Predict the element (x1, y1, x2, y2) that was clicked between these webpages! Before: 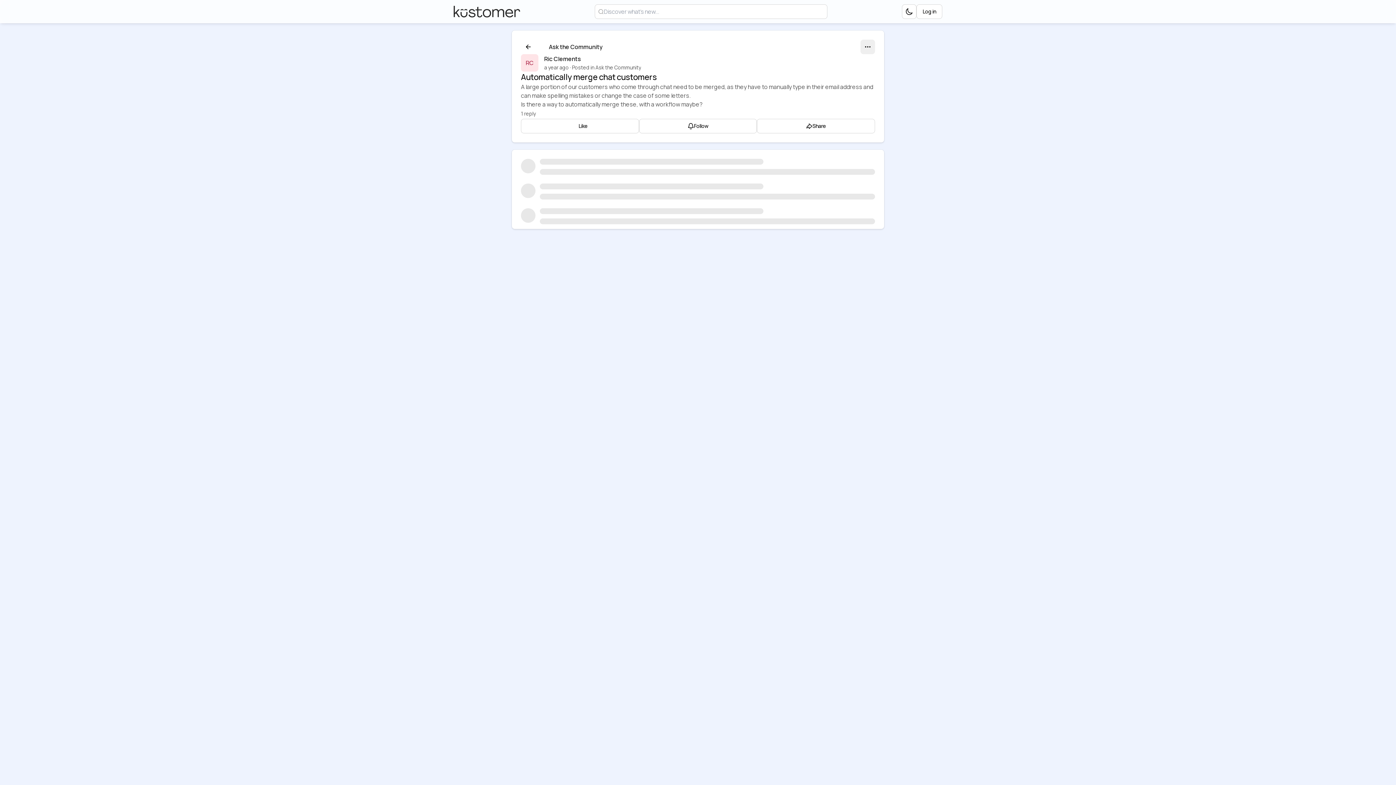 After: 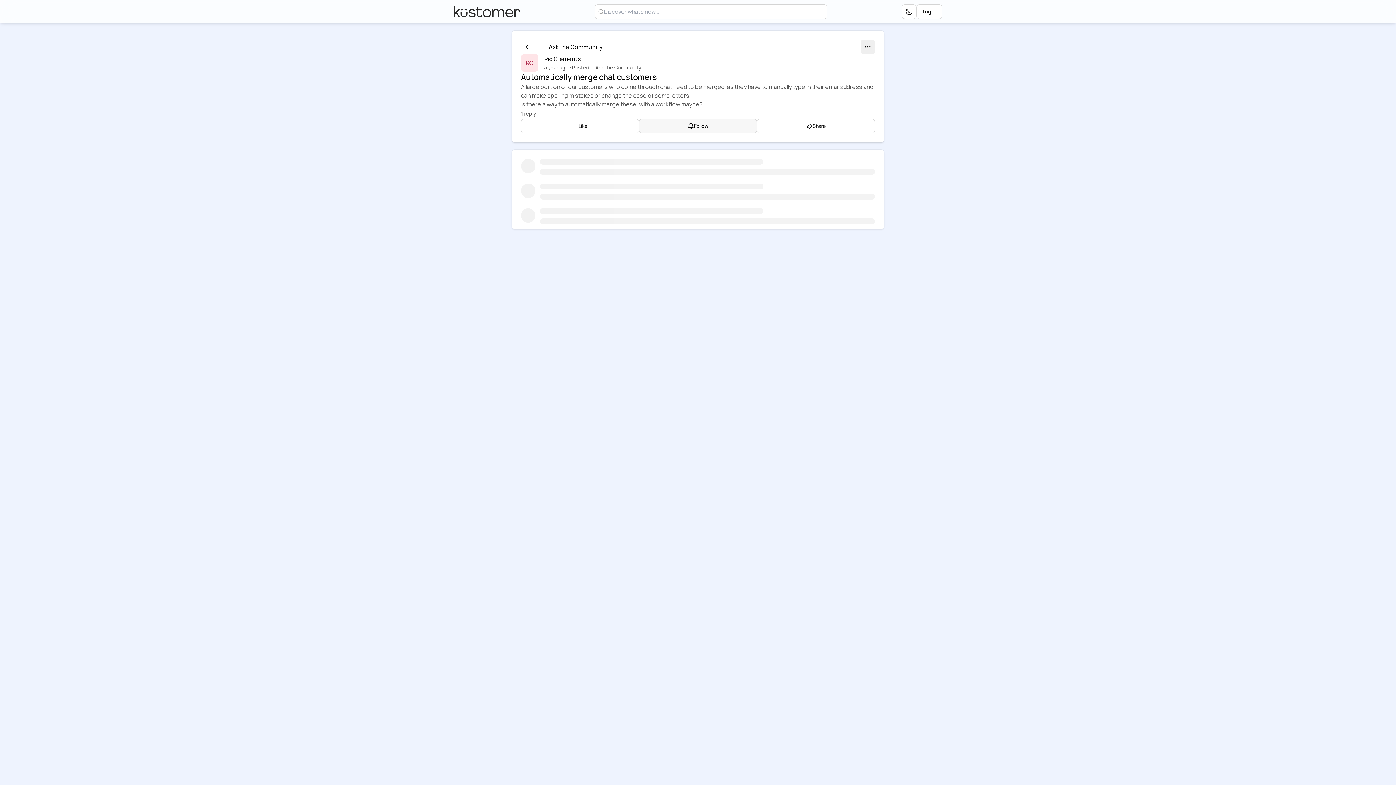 Action: bbox: (639, 118, 757, 133) label: Follow